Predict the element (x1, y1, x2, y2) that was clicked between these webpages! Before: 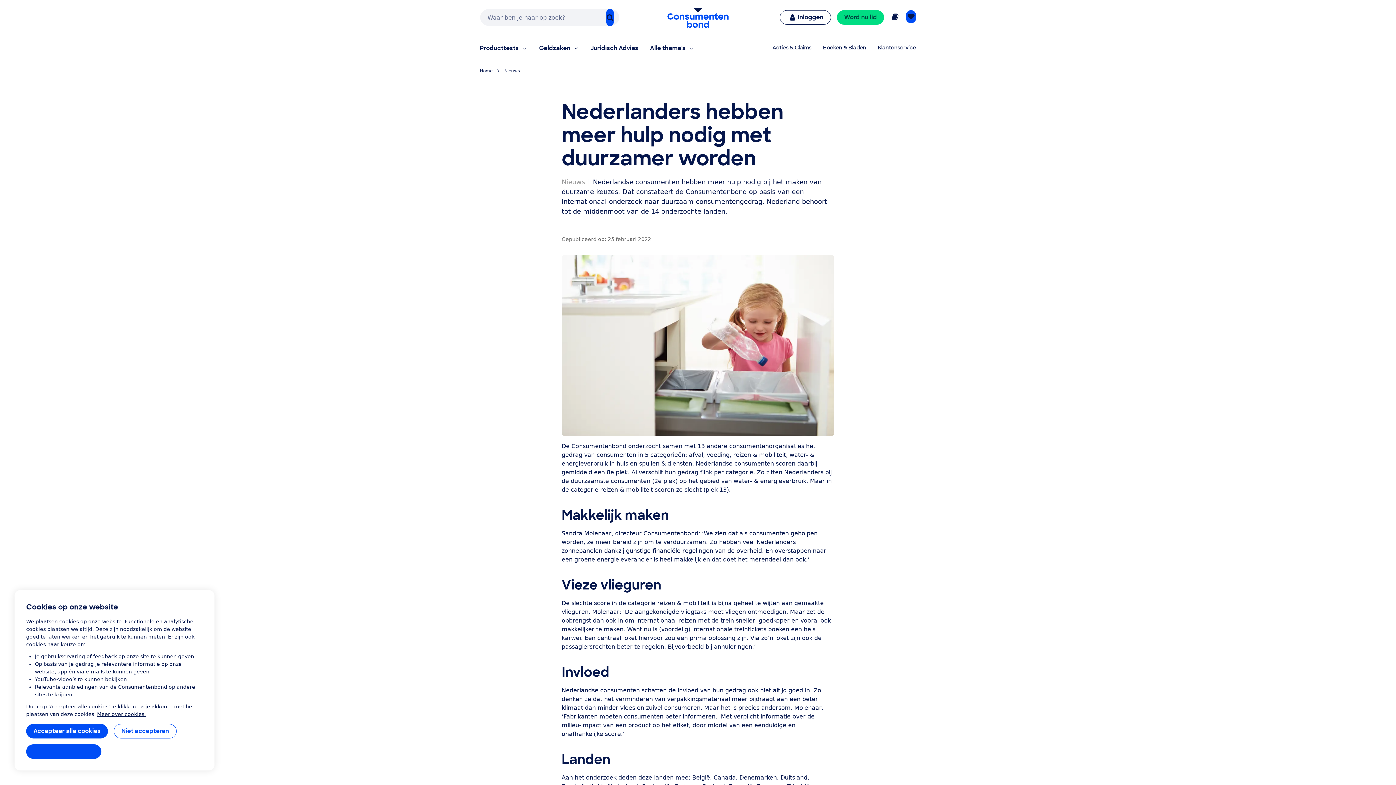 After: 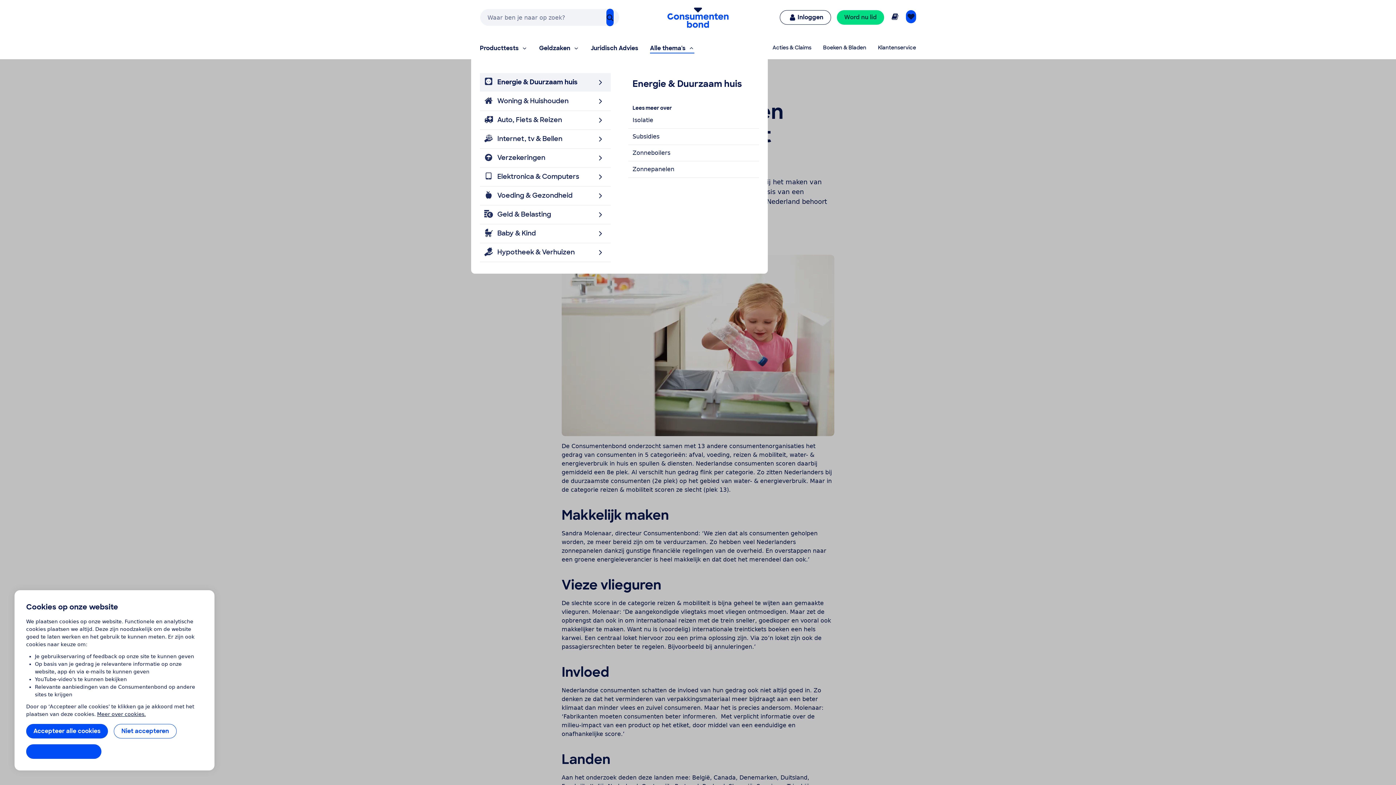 Action: label: Alle thema's bbox: (644, 38, 700, 59)